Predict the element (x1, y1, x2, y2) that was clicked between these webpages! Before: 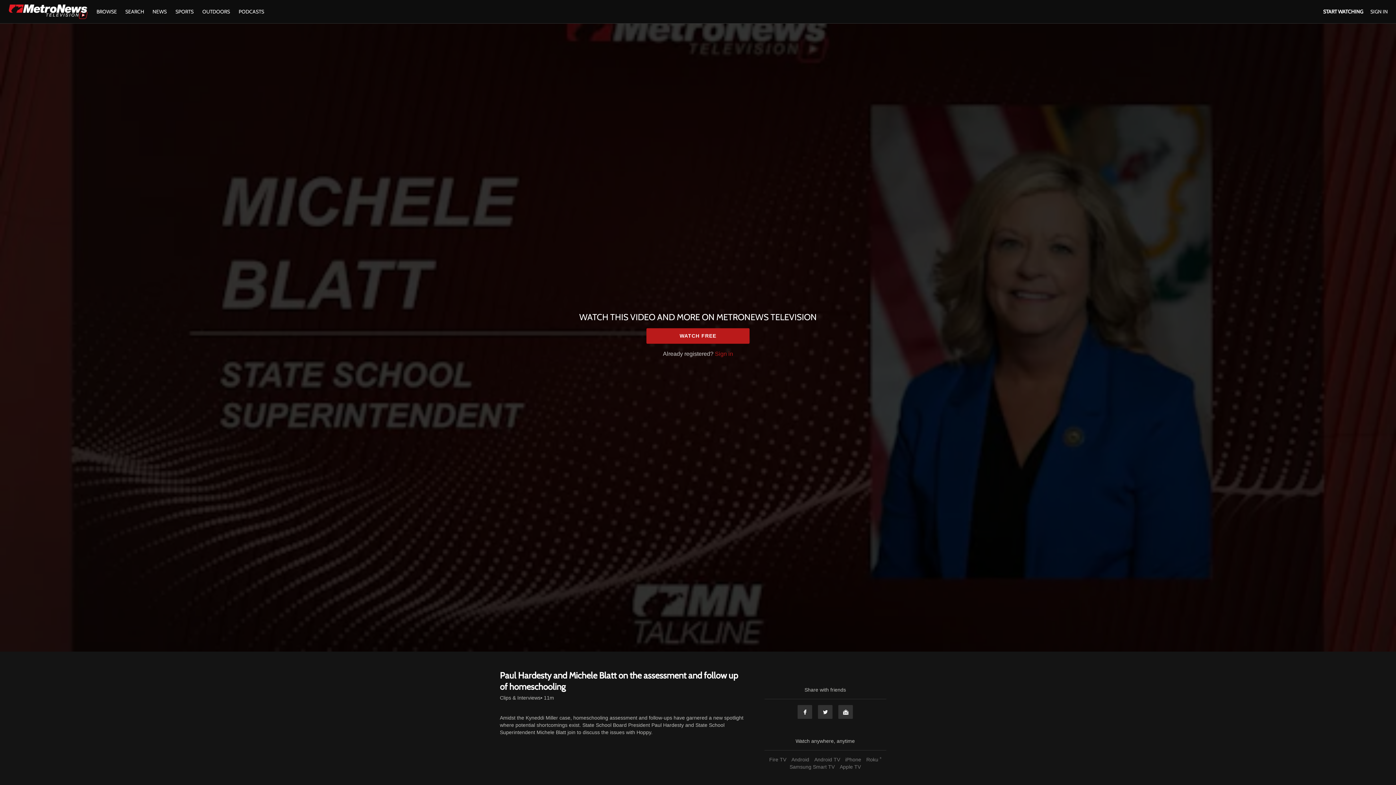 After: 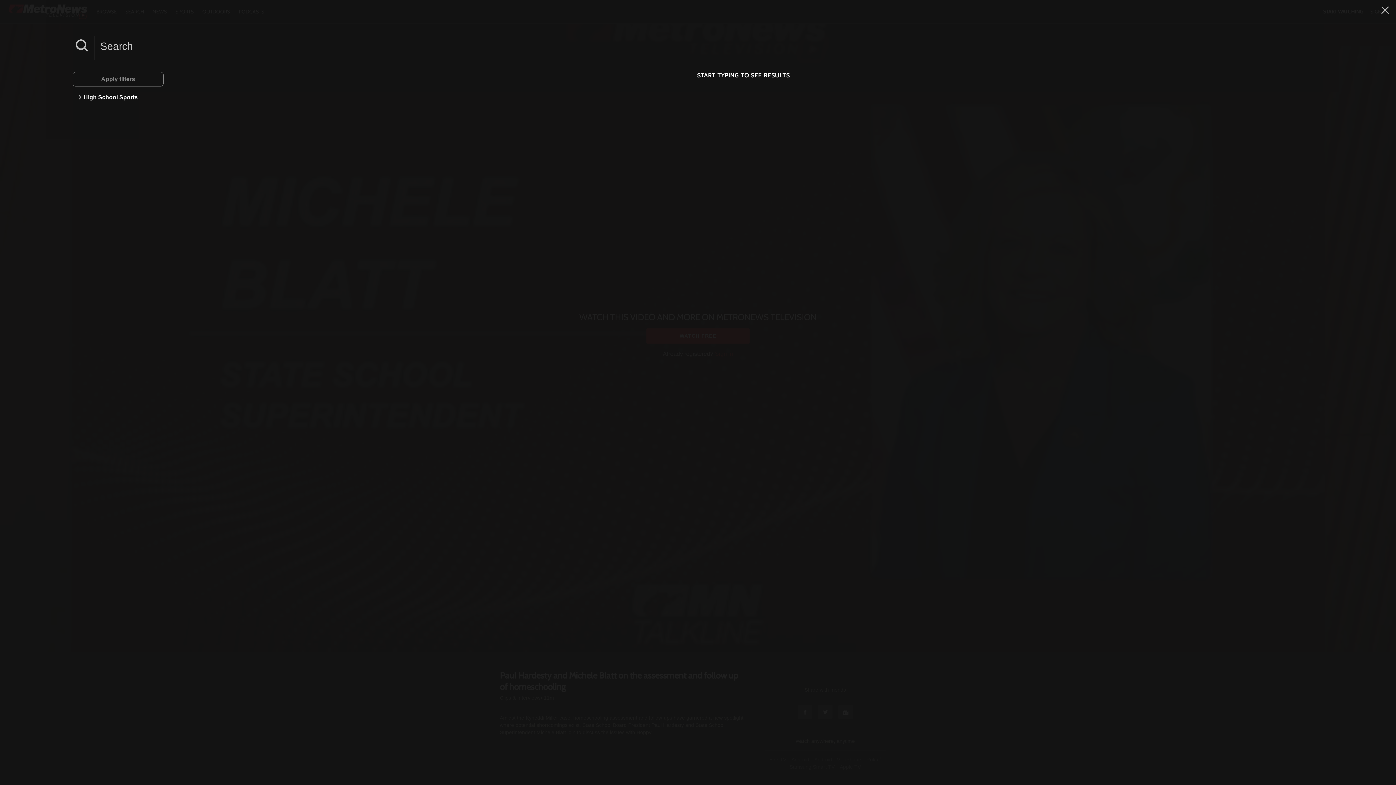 Action: label: SEARCH  bbox: (121, 8, 148, 14)